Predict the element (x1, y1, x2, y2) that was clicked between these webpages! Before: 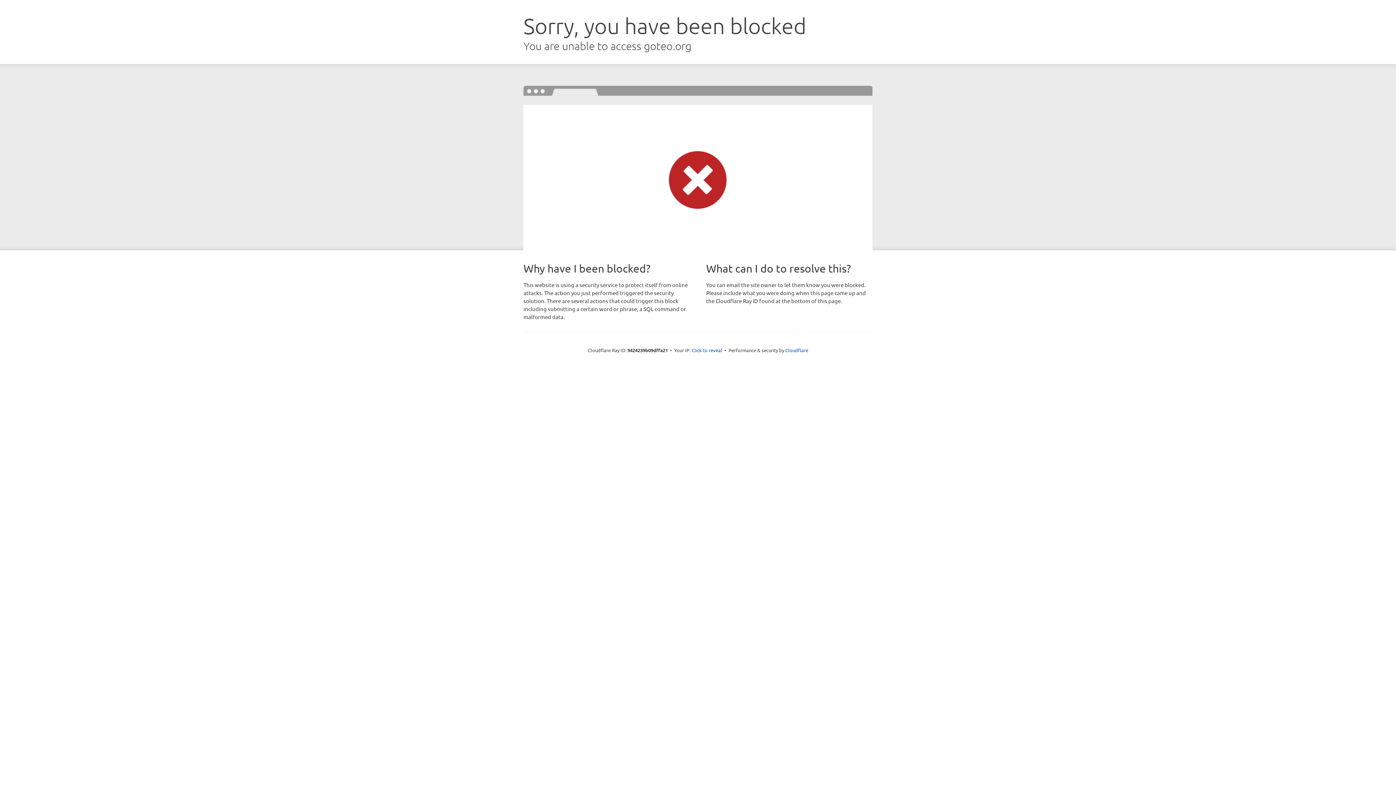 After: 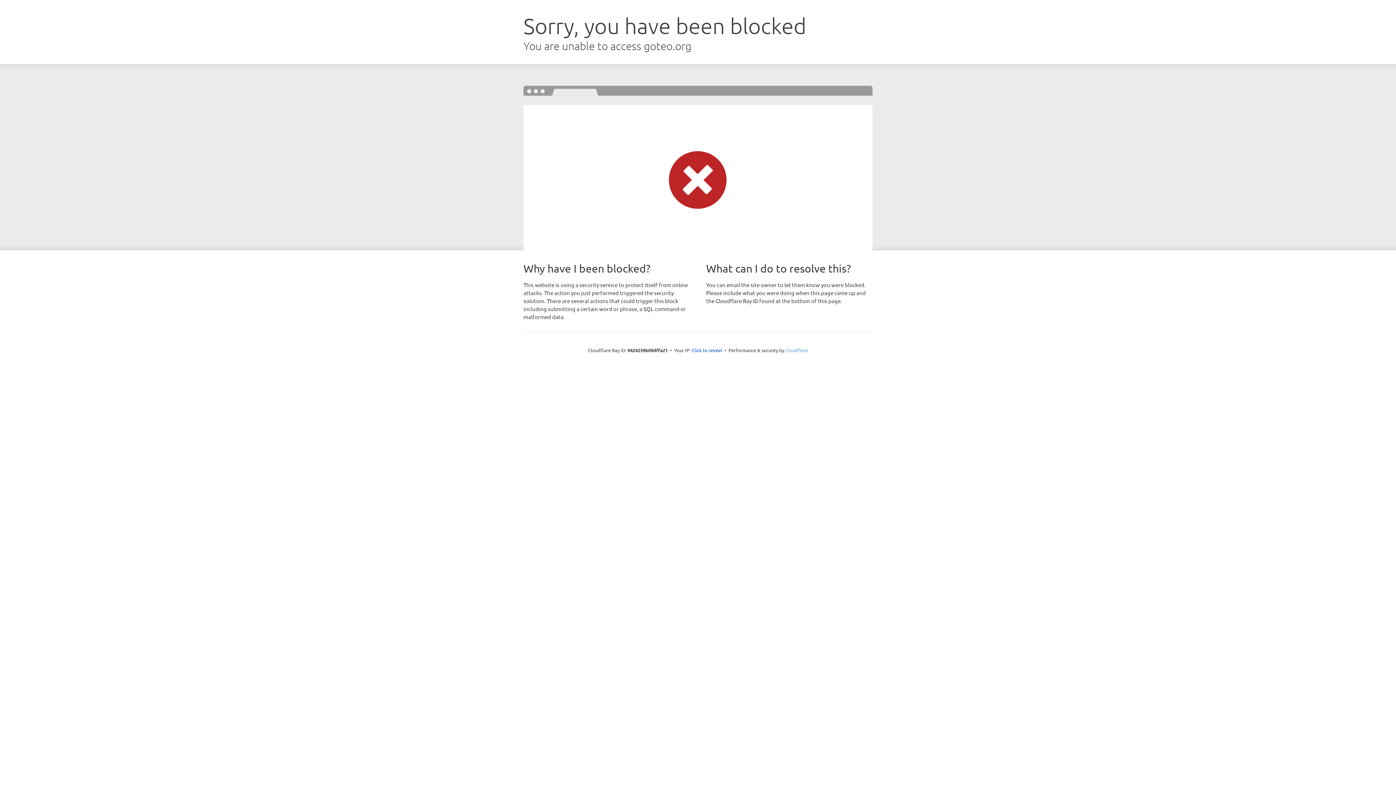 Action: bbox: (785, 347, 808, 353) label: Cloudflare